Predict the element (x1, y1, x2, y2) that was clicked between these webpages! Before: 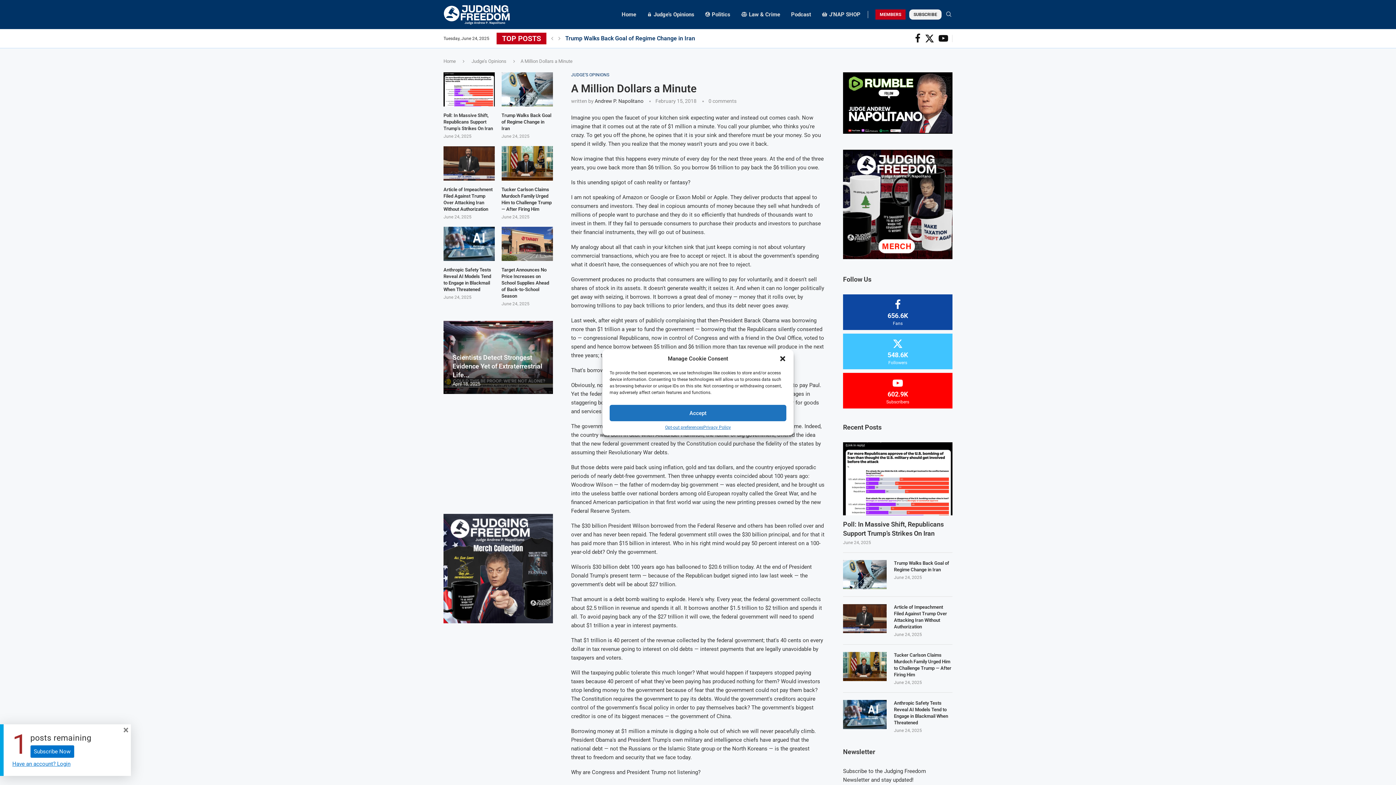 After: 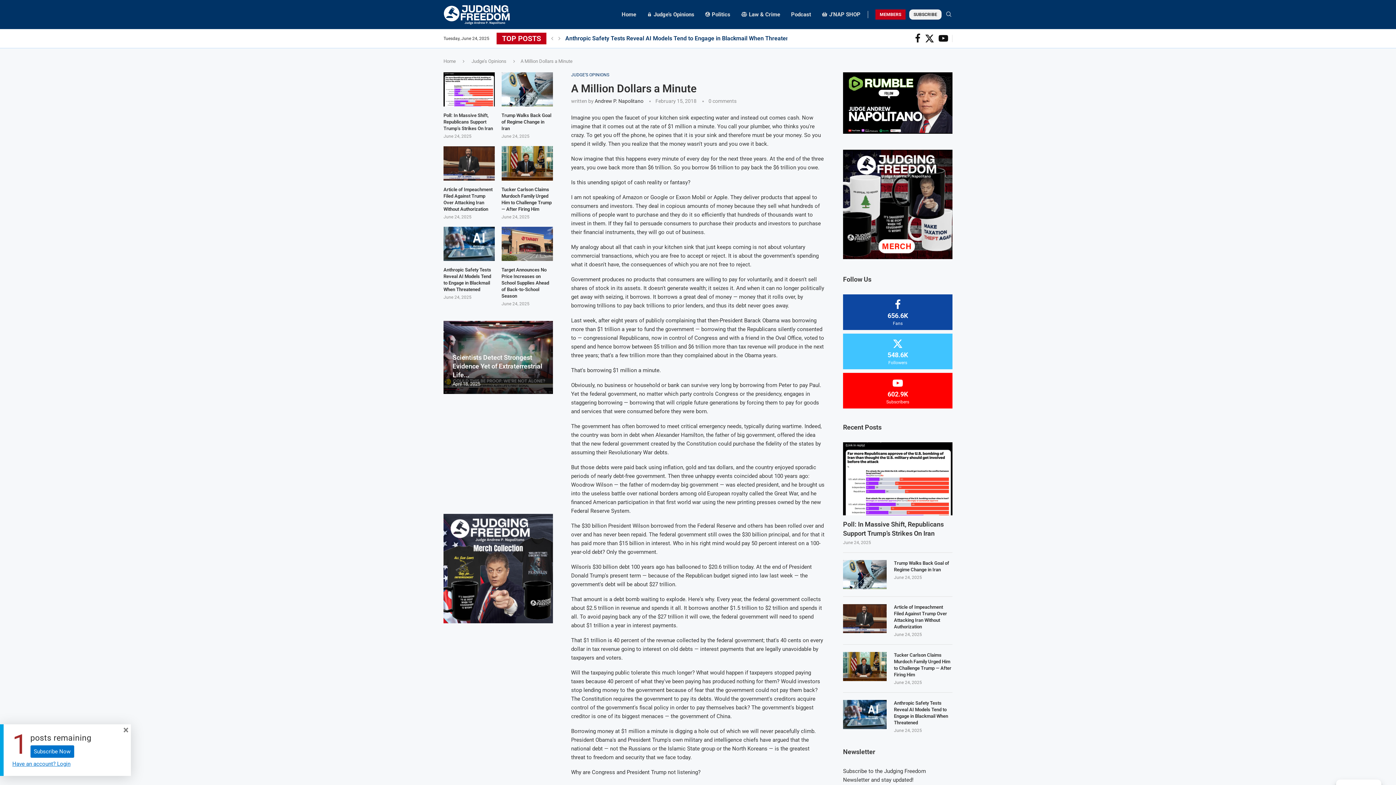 Action: label: Close dialog bbox: (779, 355, 786, 362)